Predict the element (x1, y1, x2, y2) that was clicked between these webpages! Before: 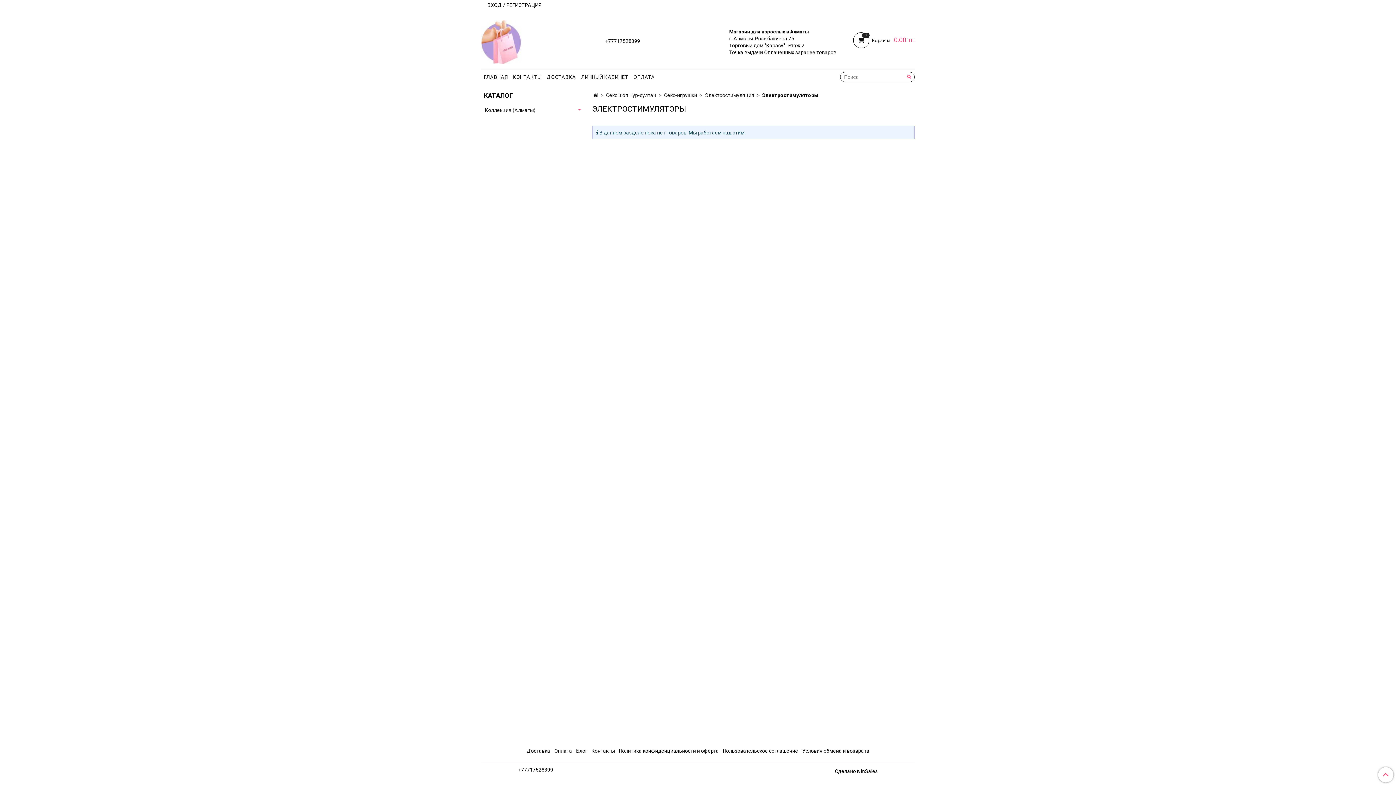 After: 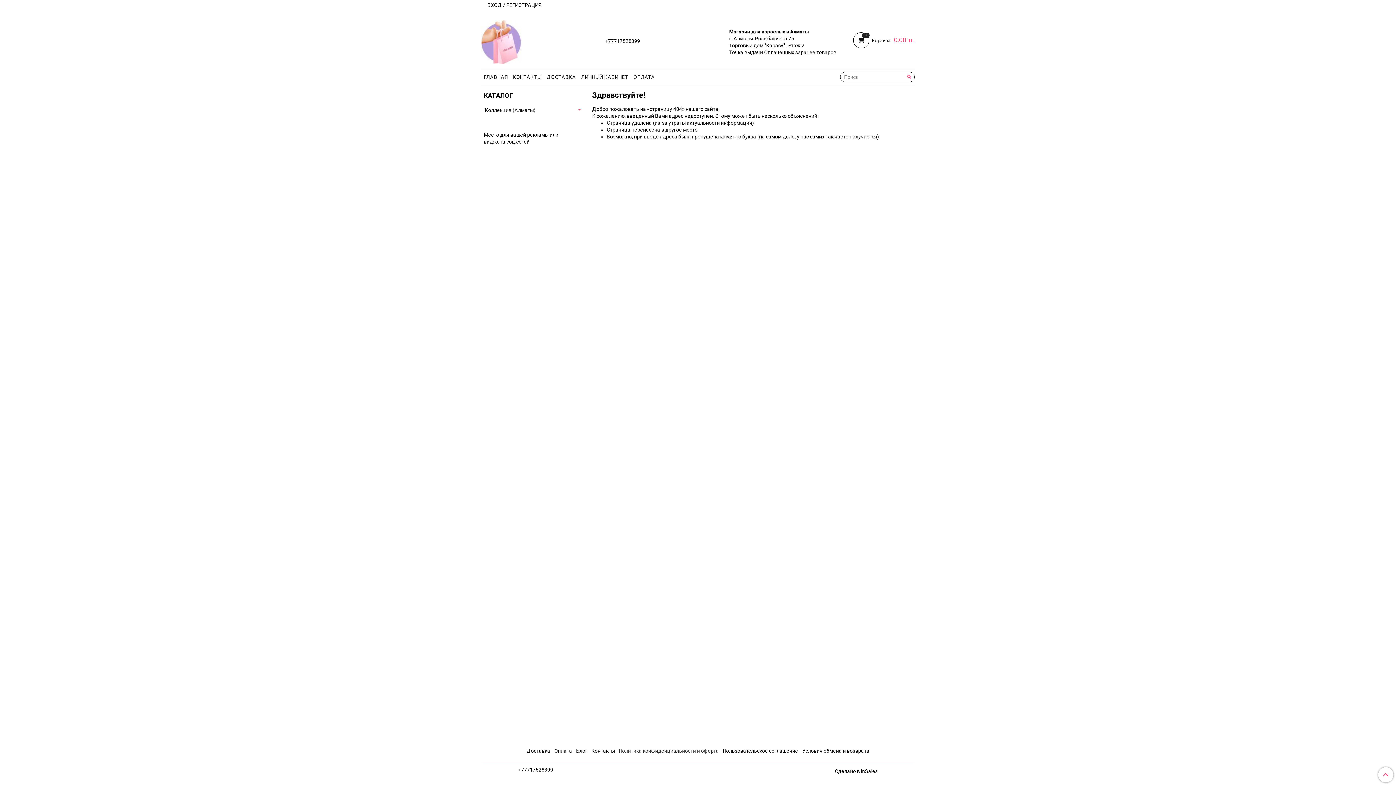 Action: bbox: (618, 746, 719, 756) label: Политика конфиденциальности и оферта